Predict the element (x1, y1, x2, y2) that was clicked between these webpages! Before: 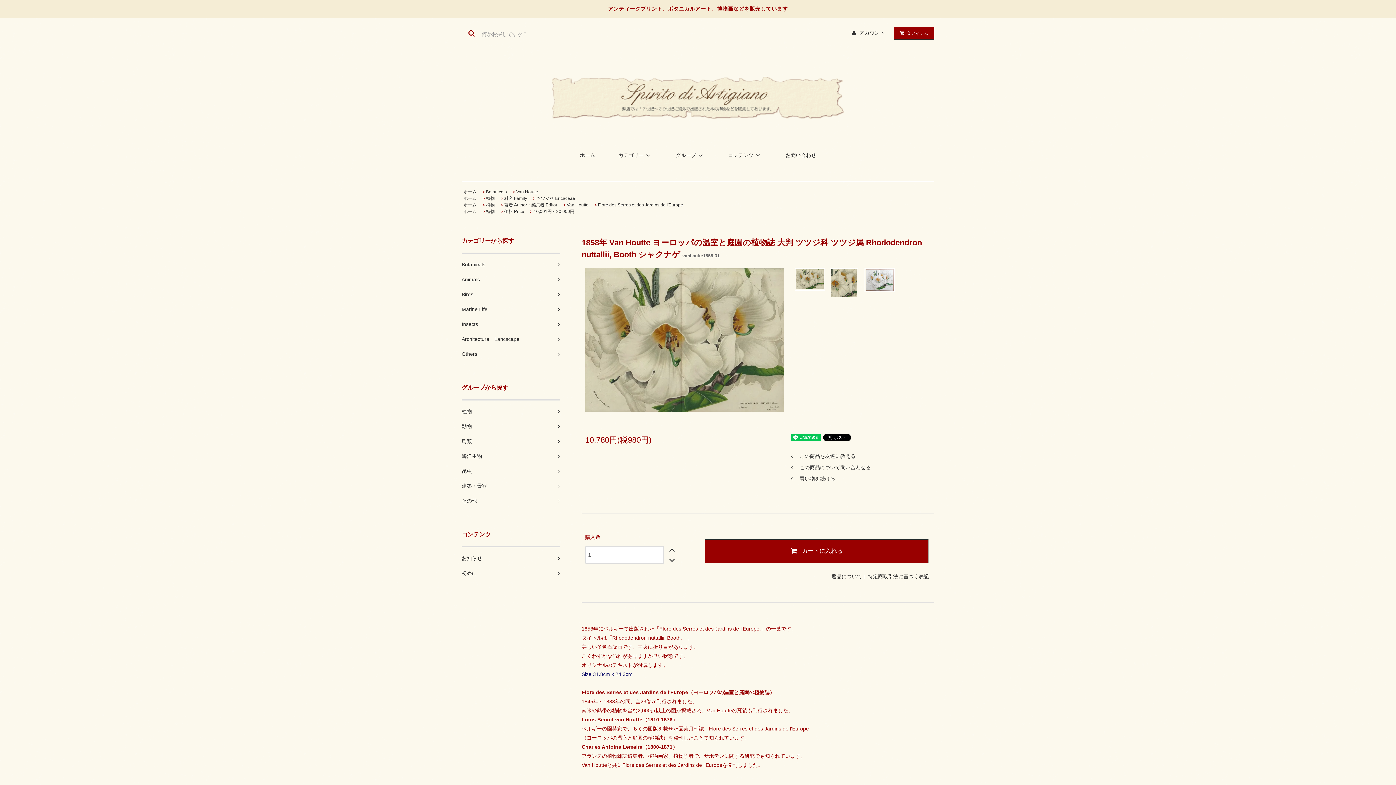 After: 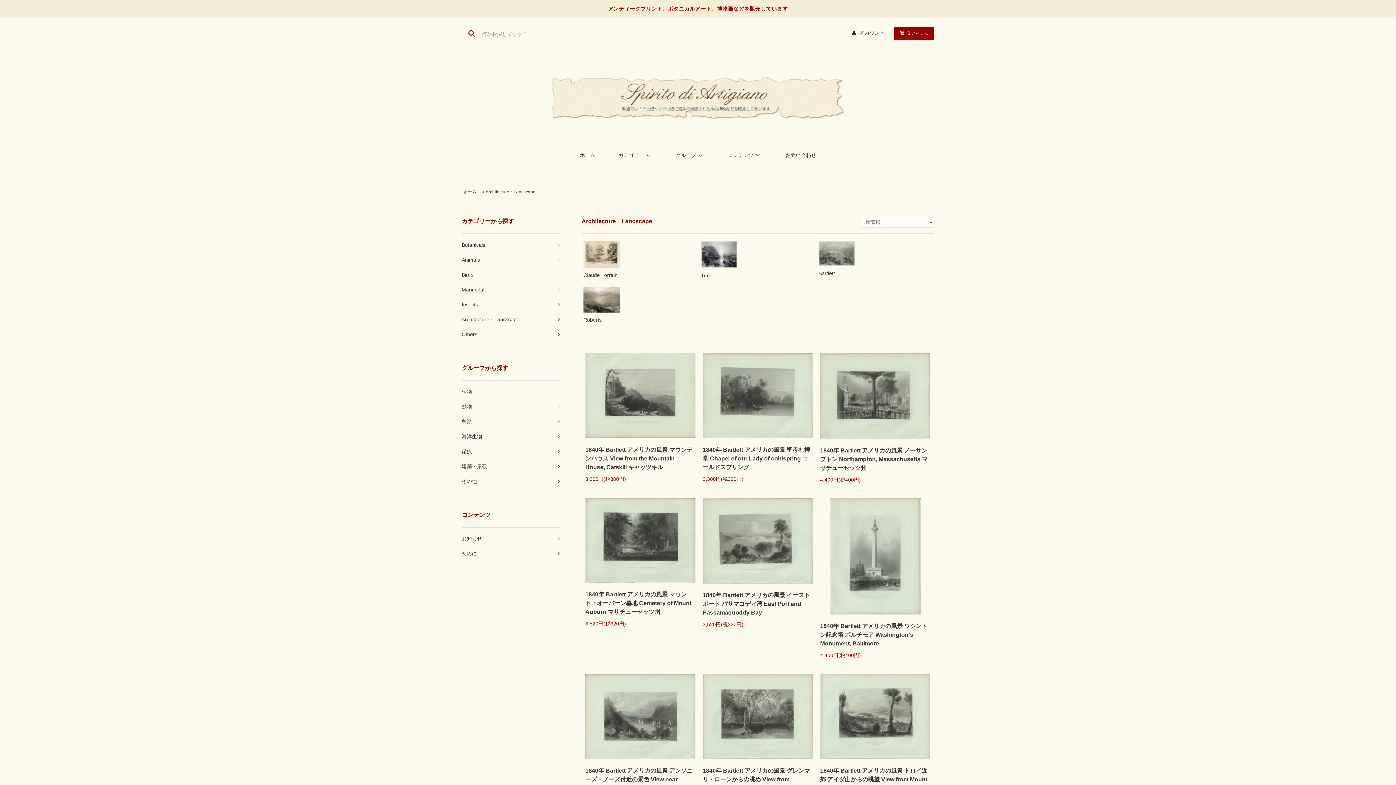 Action: bbox: (461, 332, 560, 346) label: Architecture・Lancscape	